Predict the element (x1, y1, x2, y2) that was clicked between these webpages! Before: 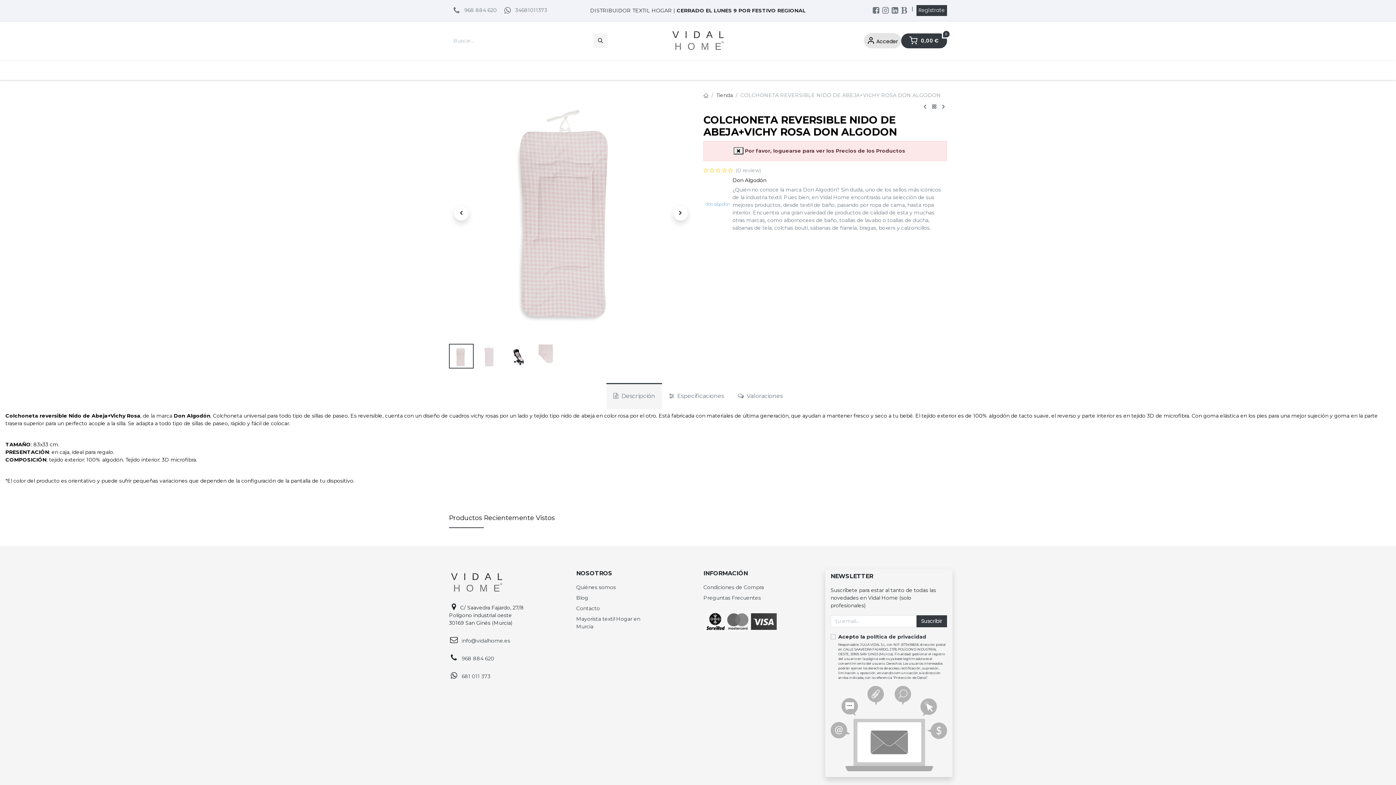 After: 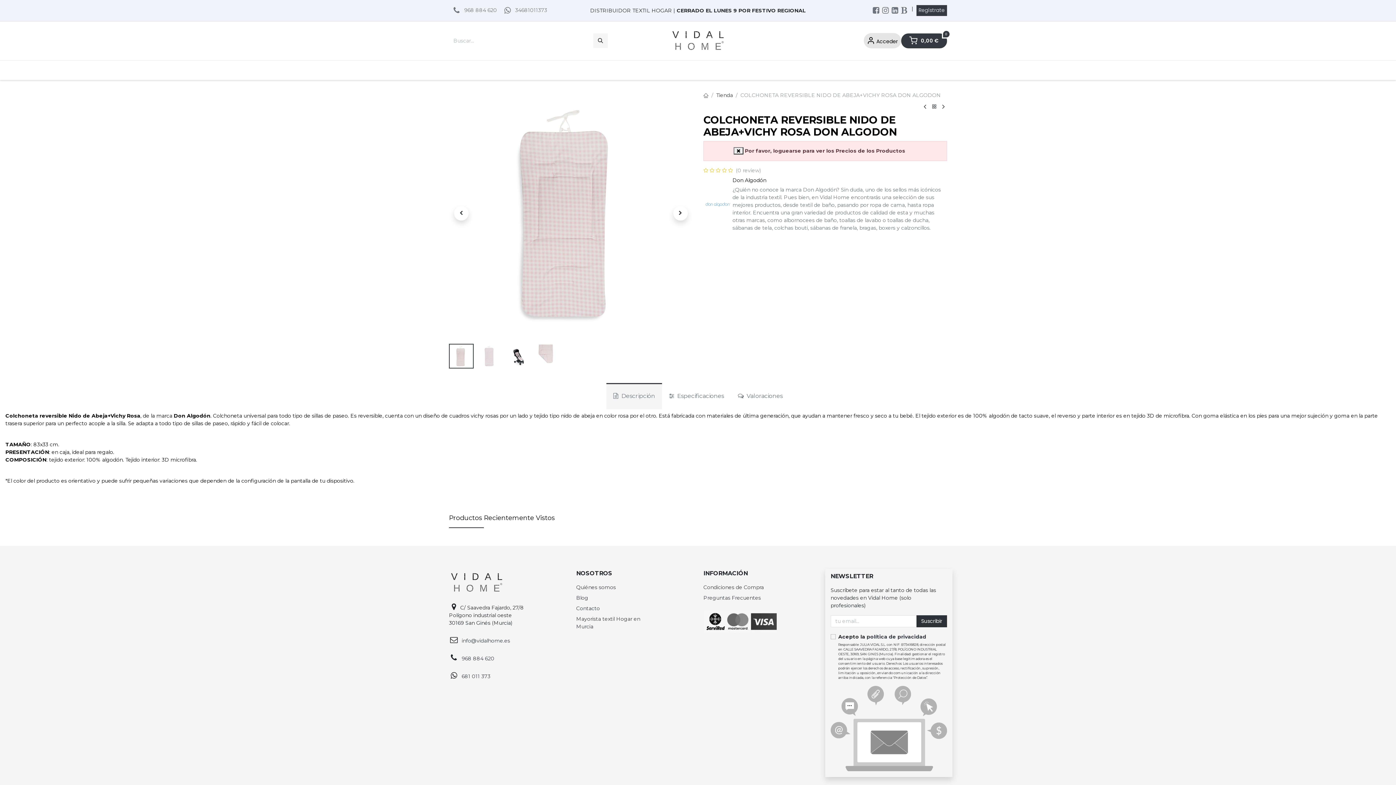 Action: bbox: (916, 615, 947, 627) label: Suscribir